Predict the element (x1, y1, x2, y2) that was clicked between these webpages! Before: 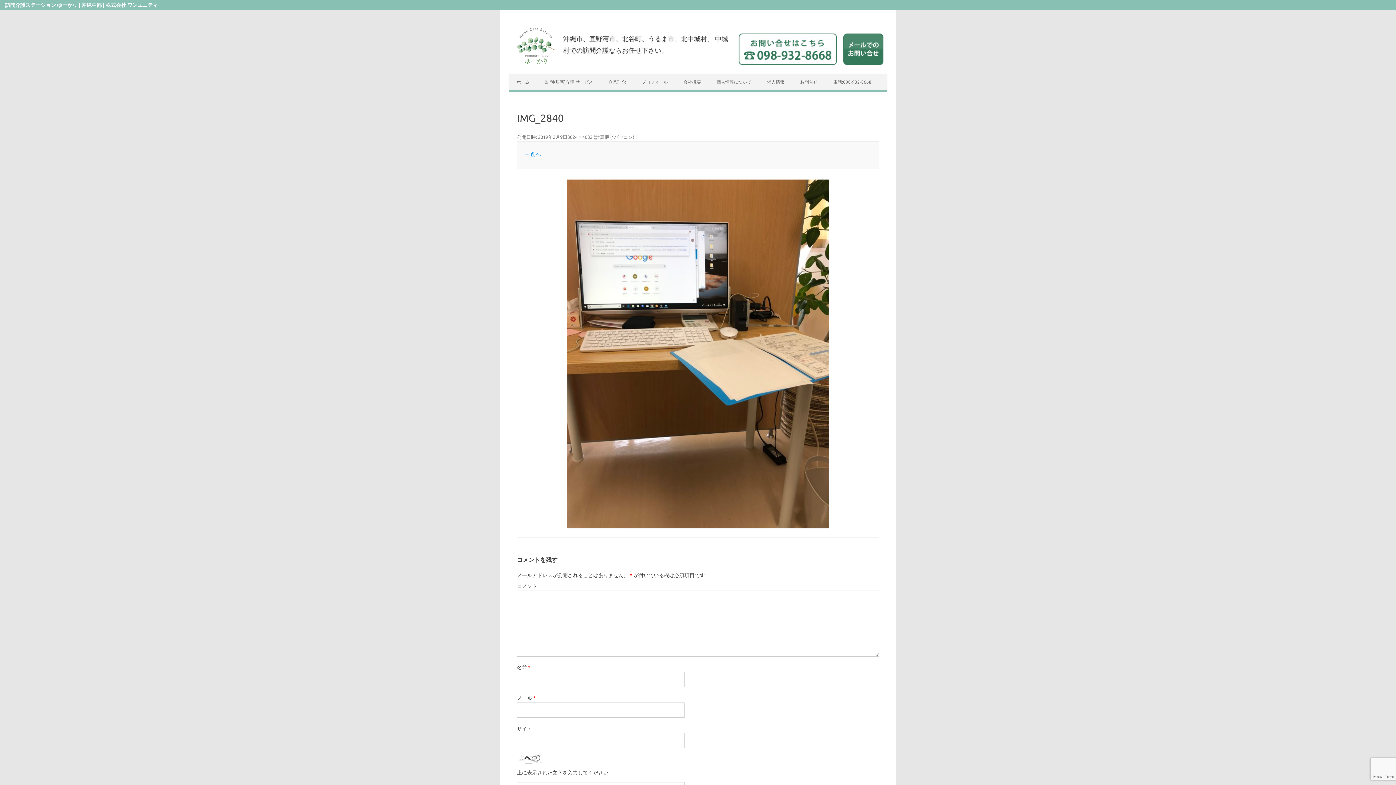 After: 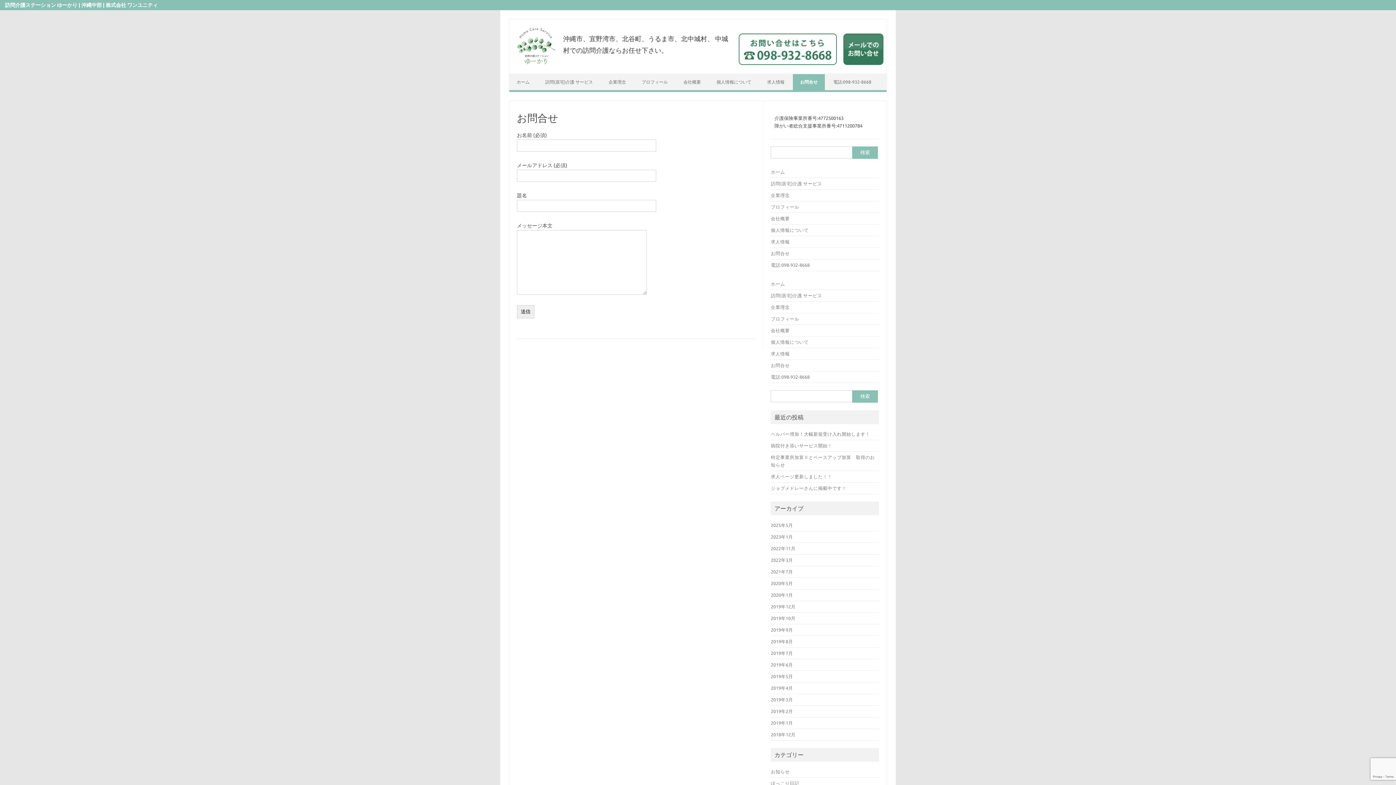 Action: bbox: (841, 30, 886, 73)